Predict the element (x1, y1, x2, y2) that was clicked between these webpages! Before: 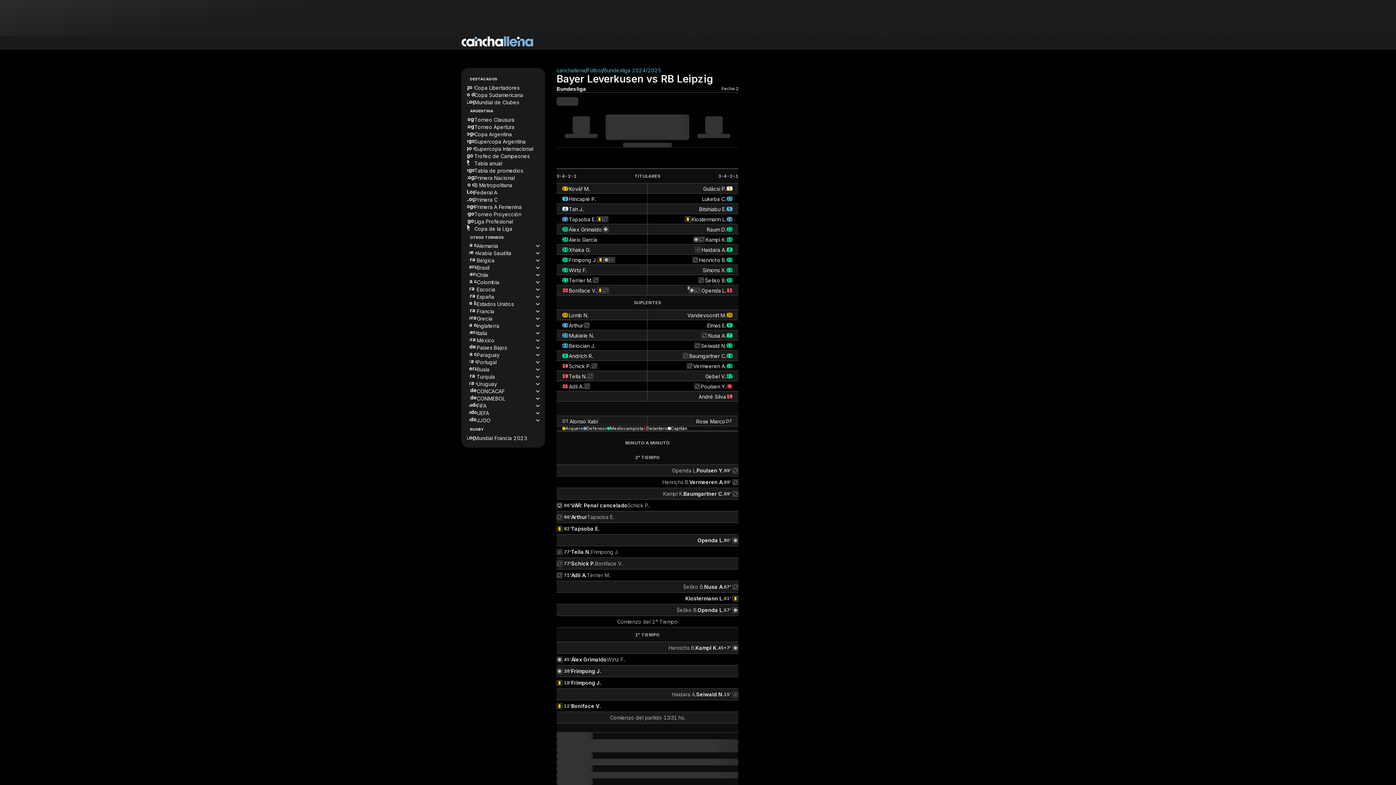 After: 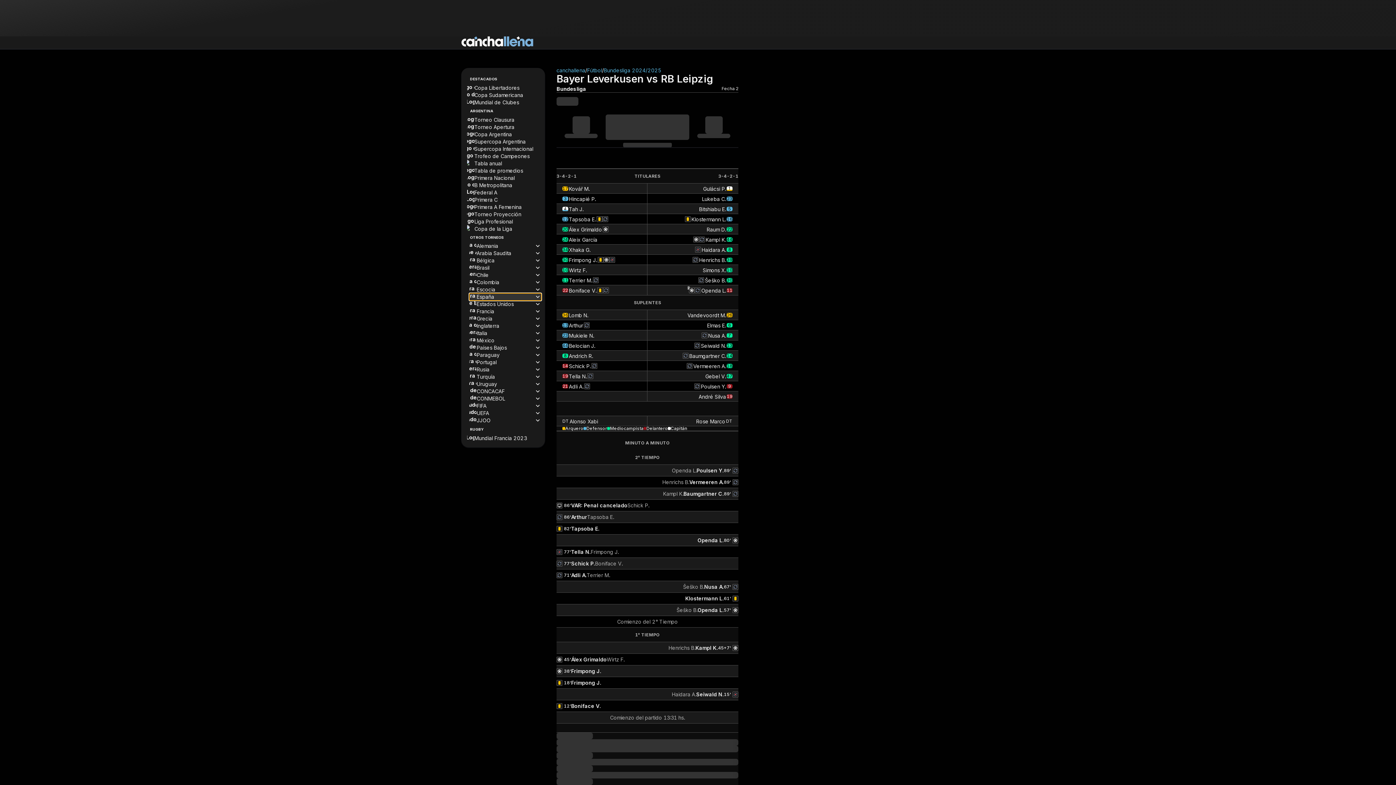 Action: bbox: (469, 293, 541, 300) label: España